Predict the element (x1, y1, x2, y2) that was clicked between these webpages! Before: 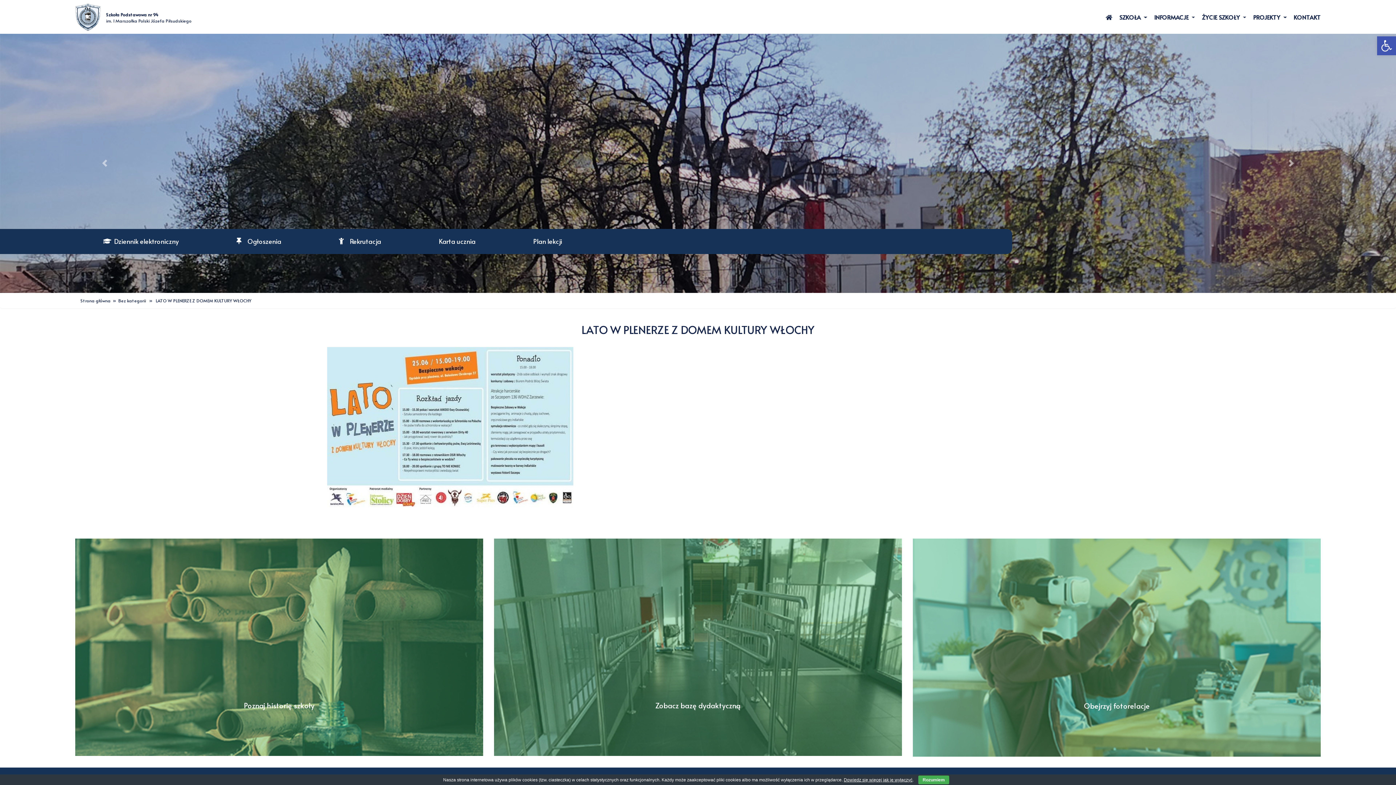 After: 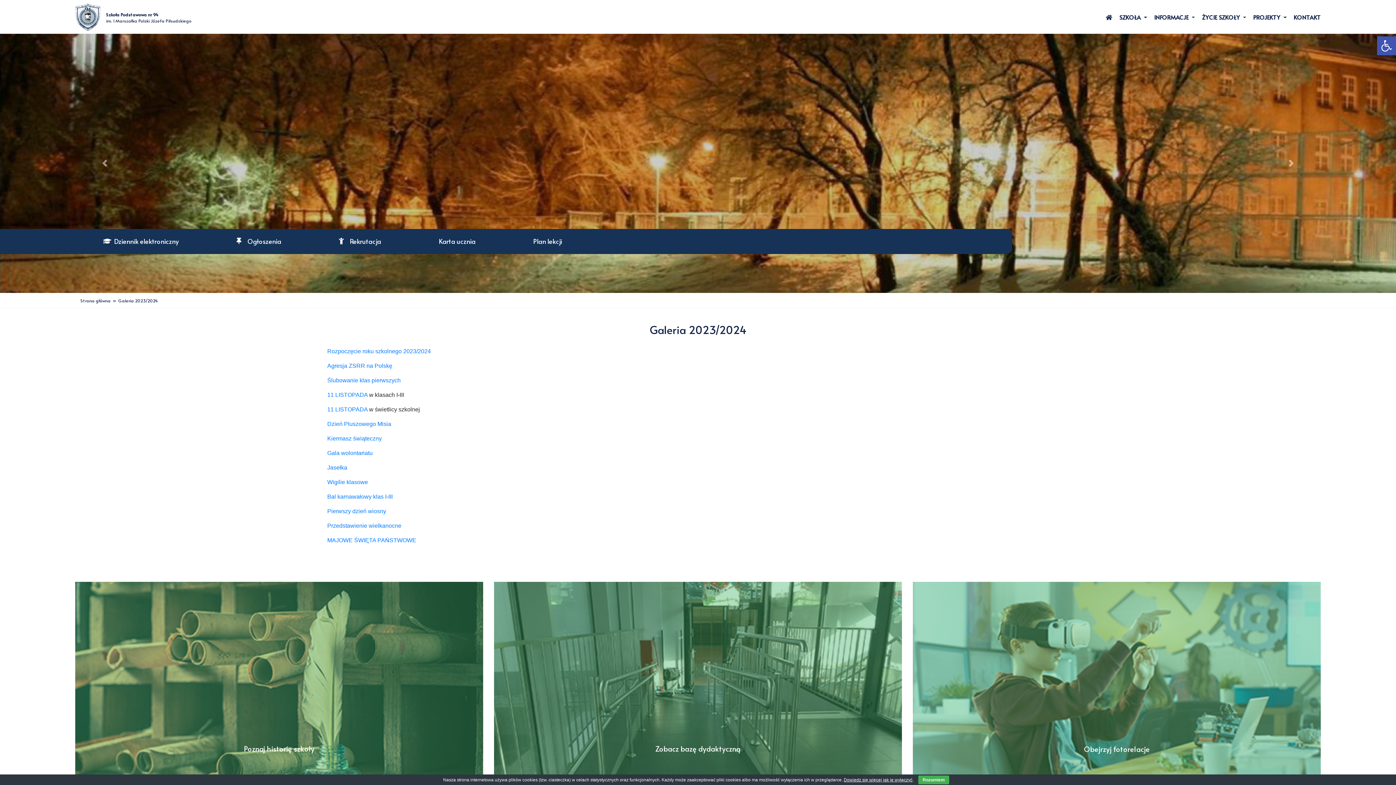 Action: label: Obejrzyj fotorelacje bbox: (913, 538, 1321, 756)